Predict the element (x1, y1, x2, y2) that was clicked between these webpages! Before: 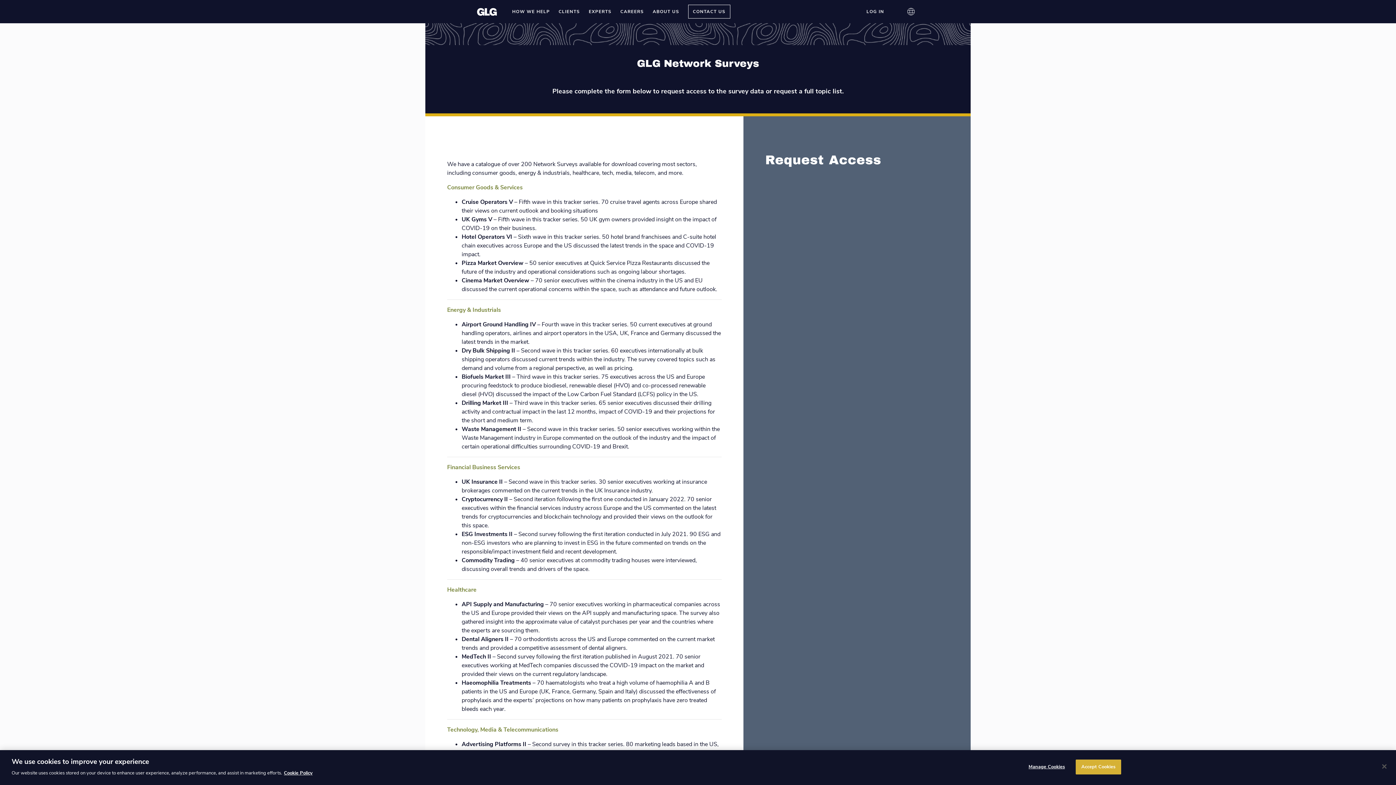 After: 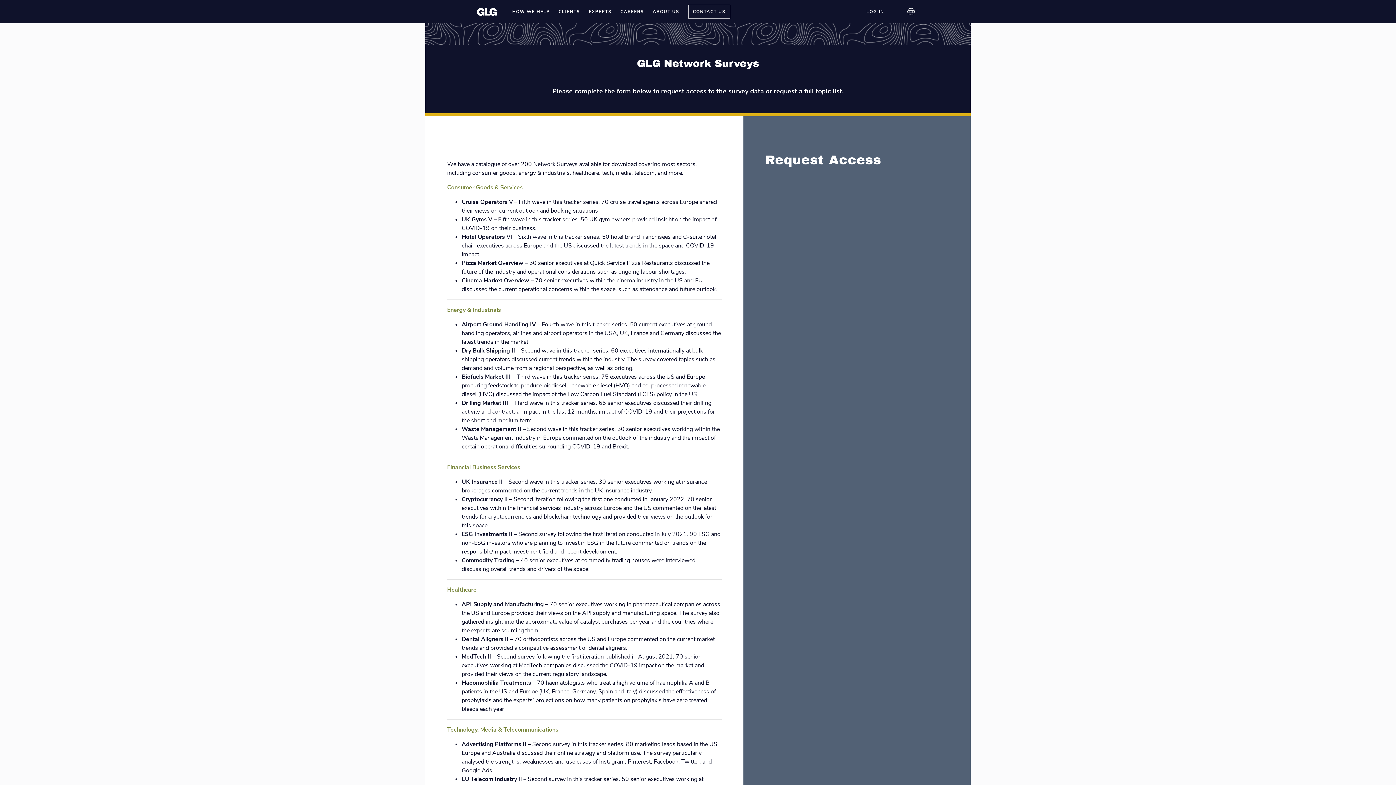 Action: bbox: (1075, 760, 1121, 774) label: Accept Cookies